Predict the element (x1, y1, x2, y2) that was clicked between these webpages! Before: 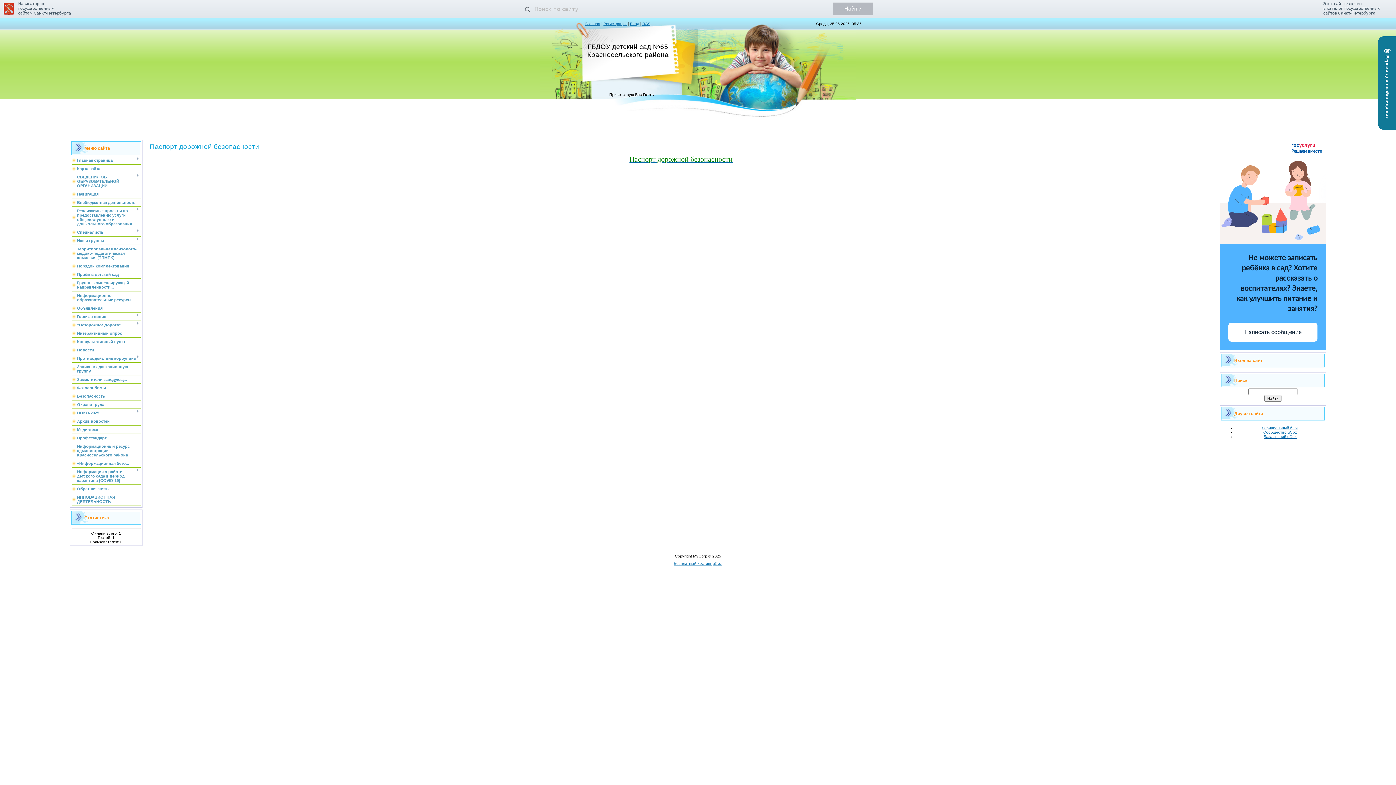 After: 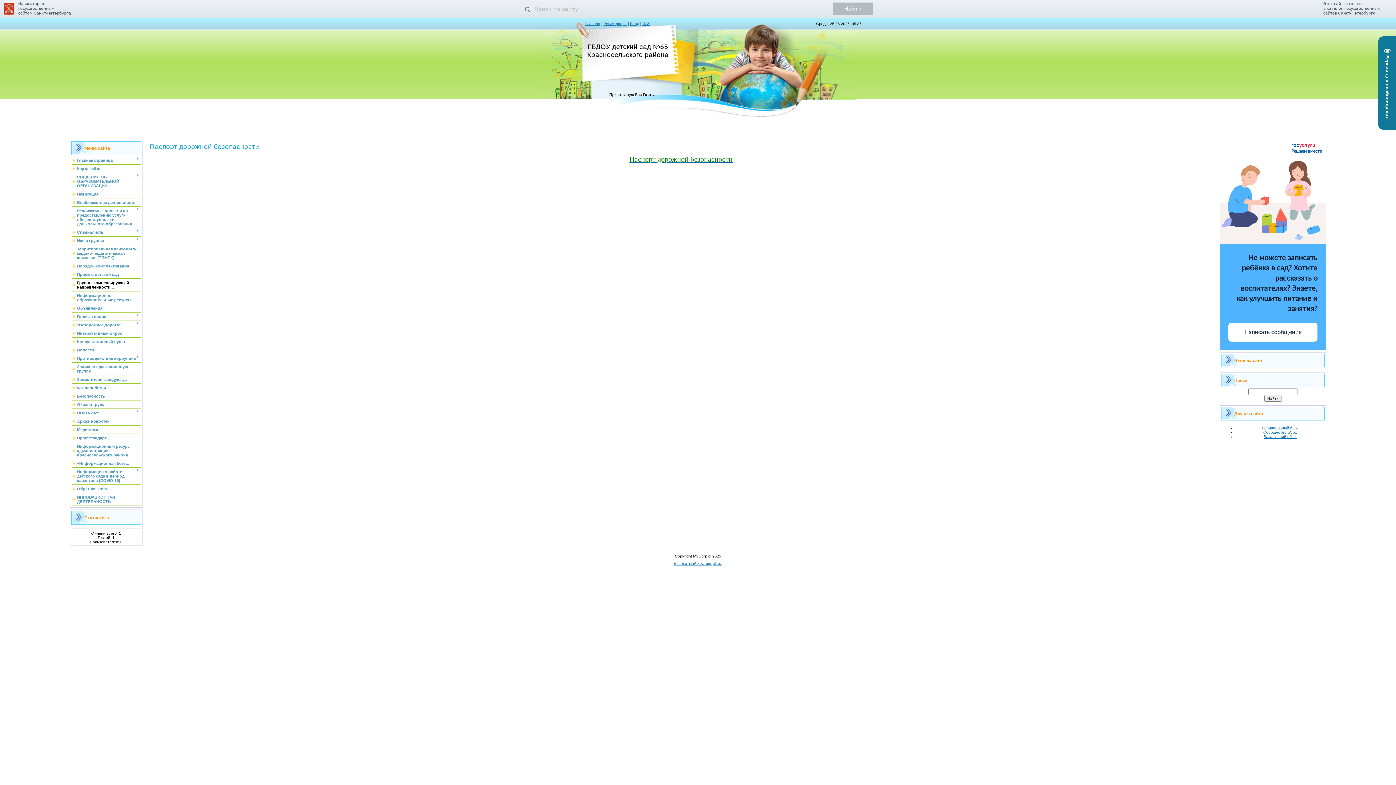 Action: bbox: (77, 280, 129, 289) label: Группы компенсирующей направленности...